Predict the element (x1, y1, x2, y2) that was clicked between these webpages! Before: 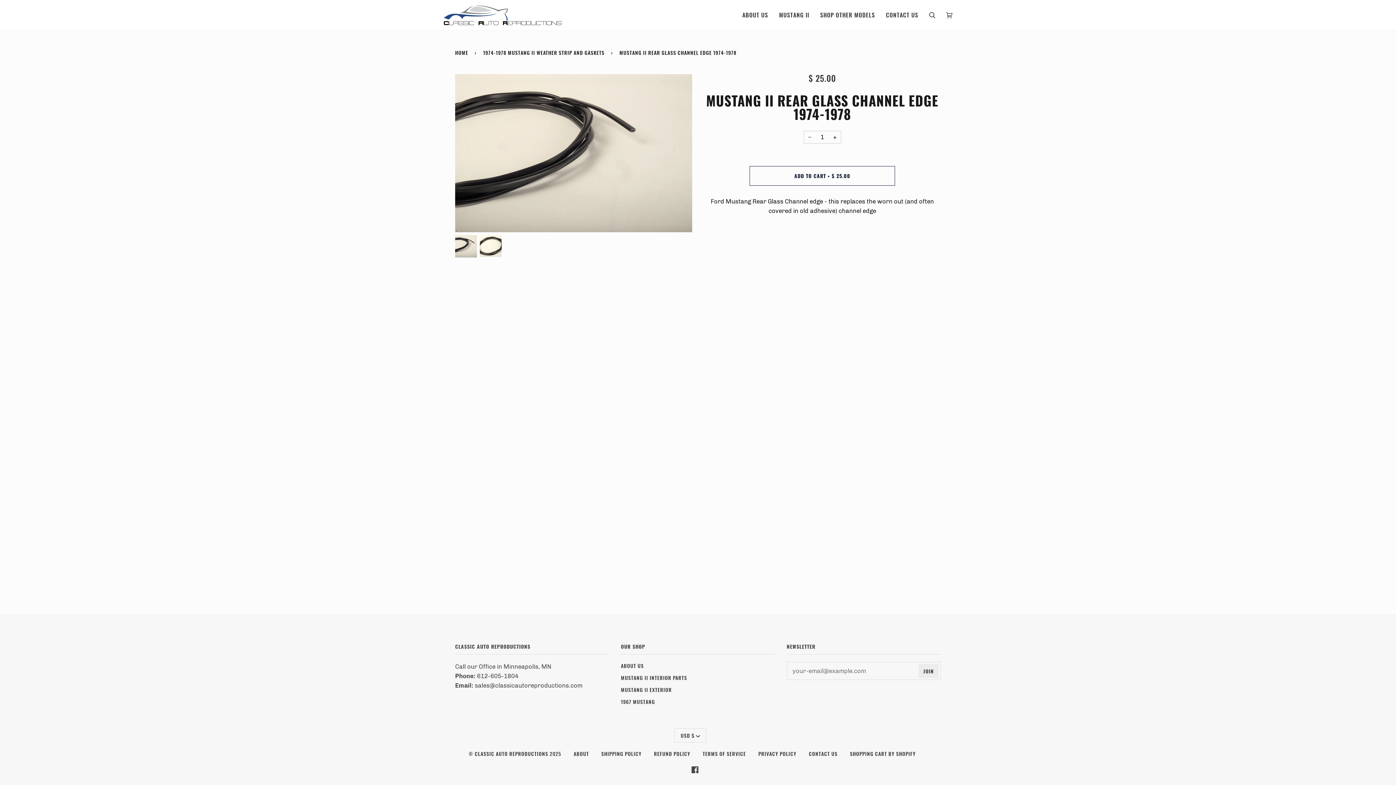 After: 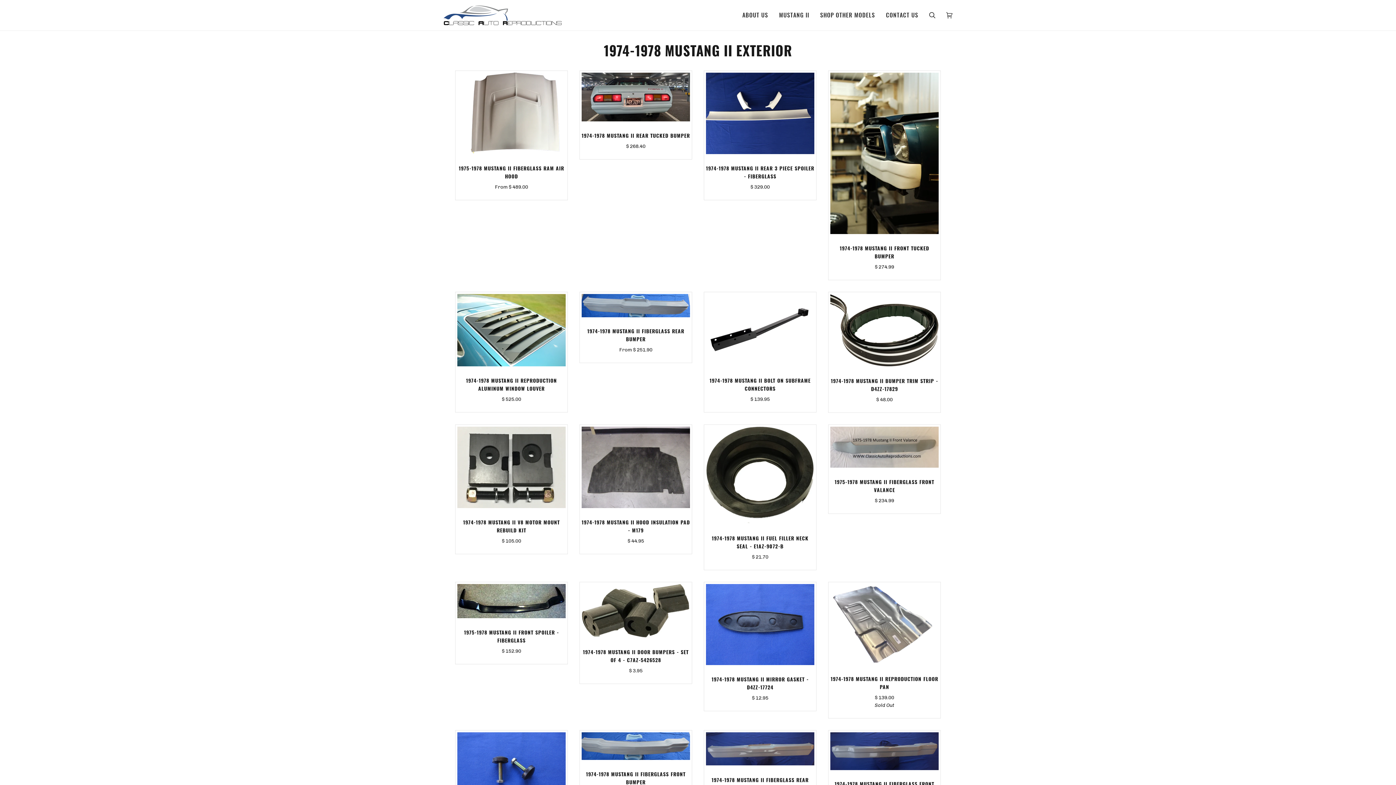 Action: bbox: (621, 686, 672, 693) label: MUSTANG II EXTERIOR